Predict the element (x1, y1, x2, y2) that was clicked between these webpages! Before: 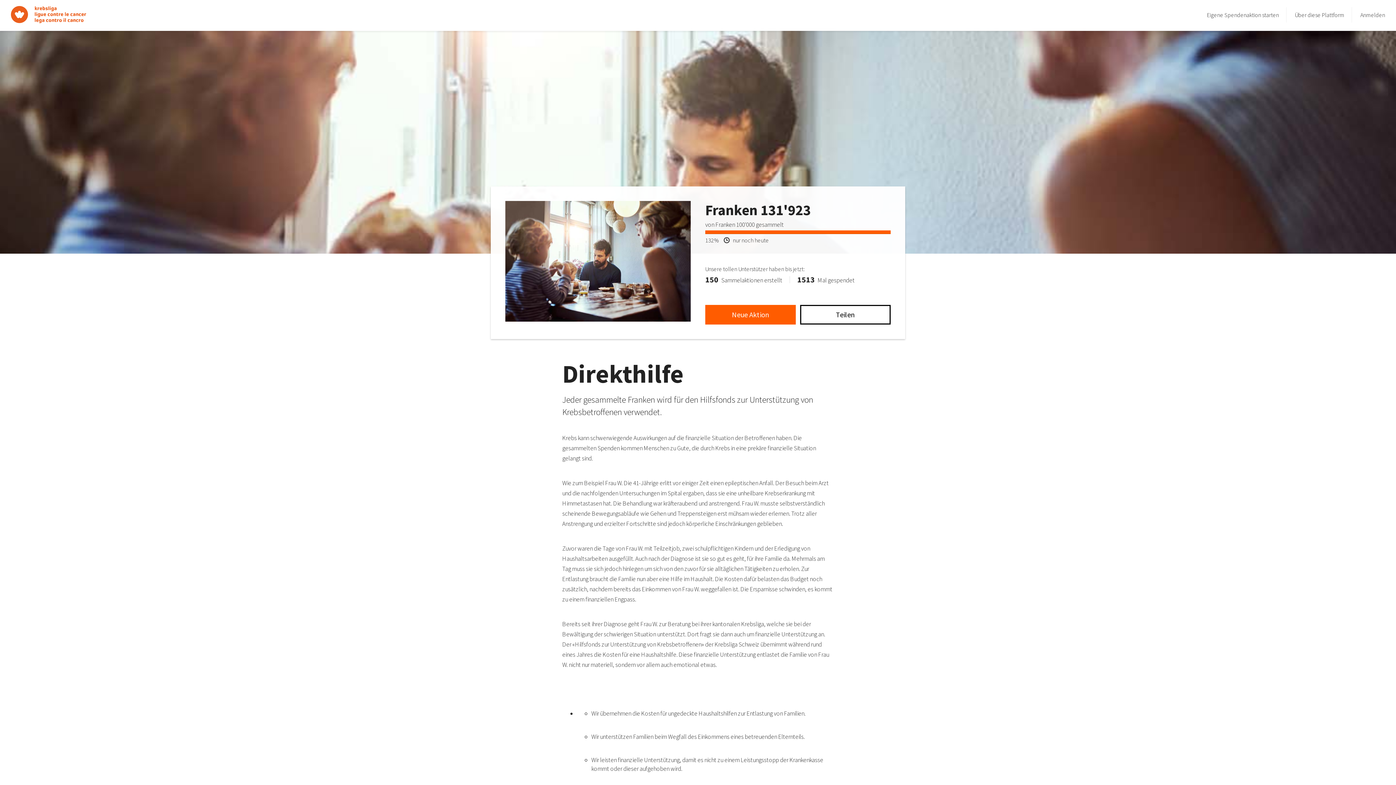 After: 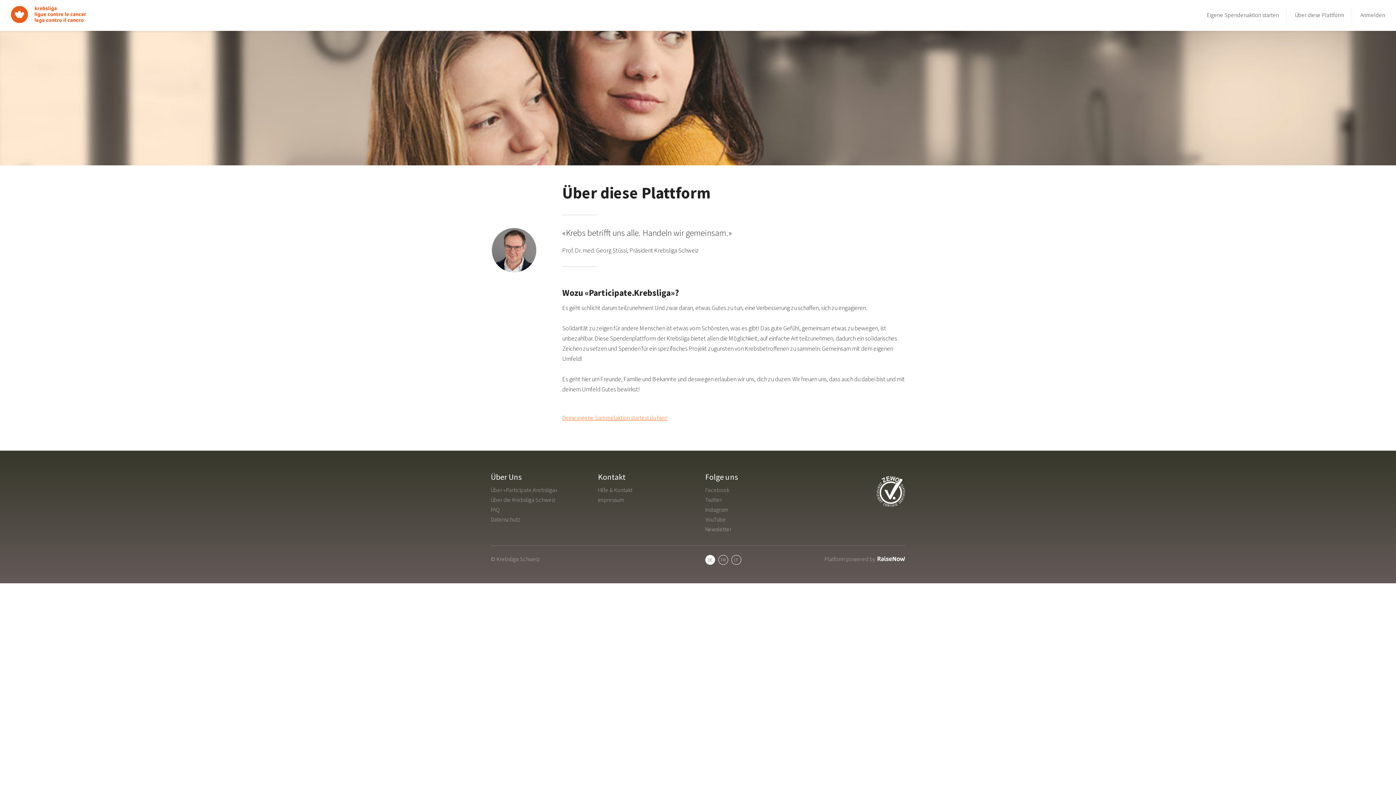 Action: bbox: (1288, 7, 1352, 22) label: Über diese Plattform